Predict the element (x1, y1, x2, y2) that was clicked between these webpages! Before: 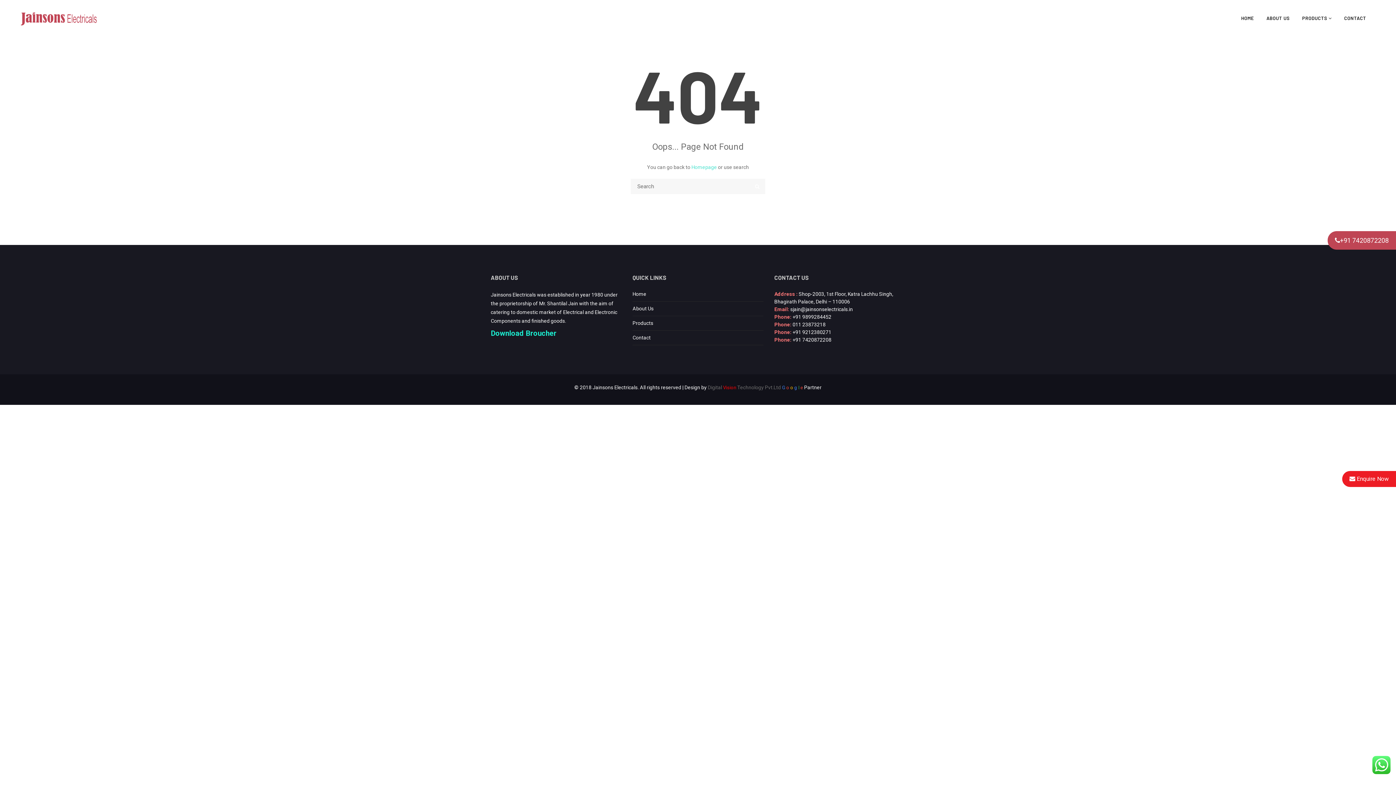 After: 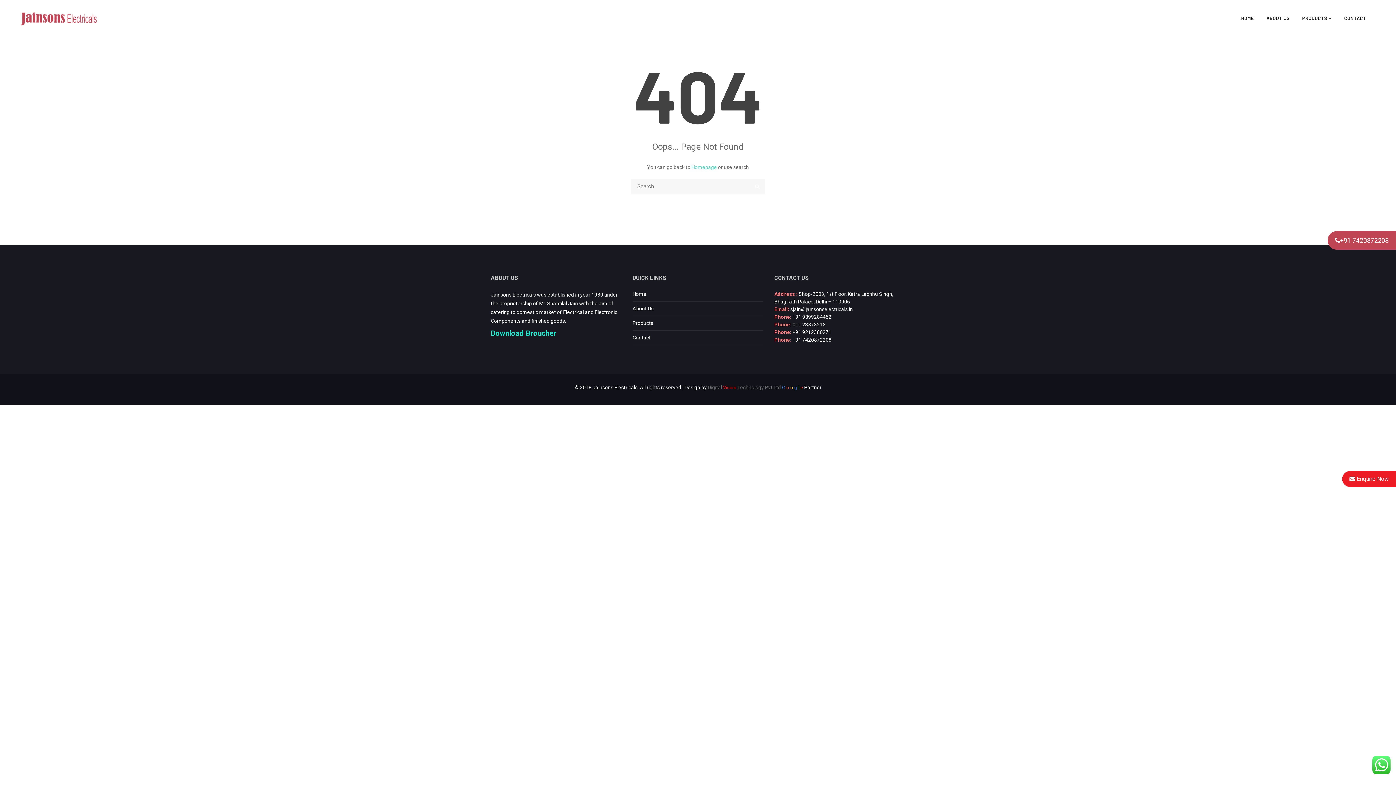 Action: bbox: (792, 329, 831, 335) label: +91 9212380271